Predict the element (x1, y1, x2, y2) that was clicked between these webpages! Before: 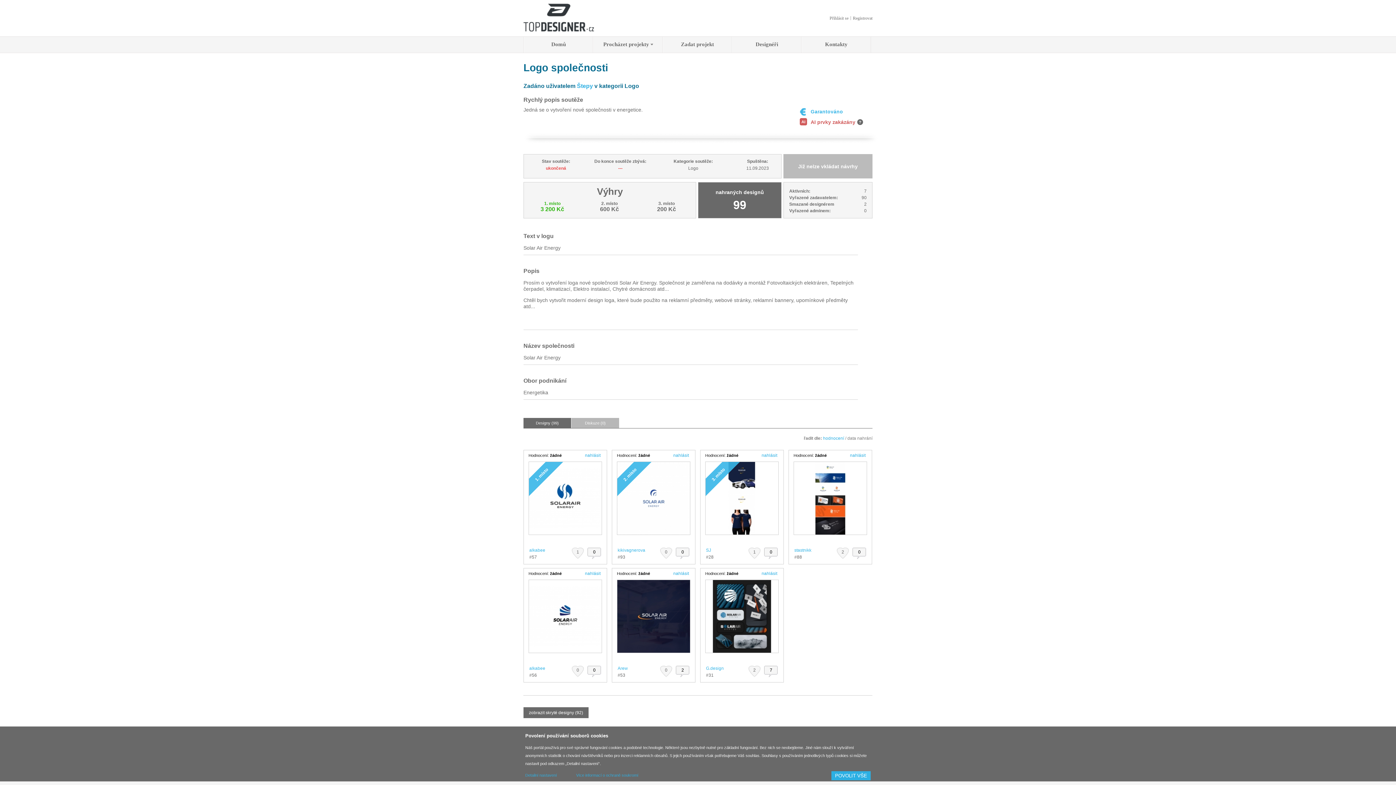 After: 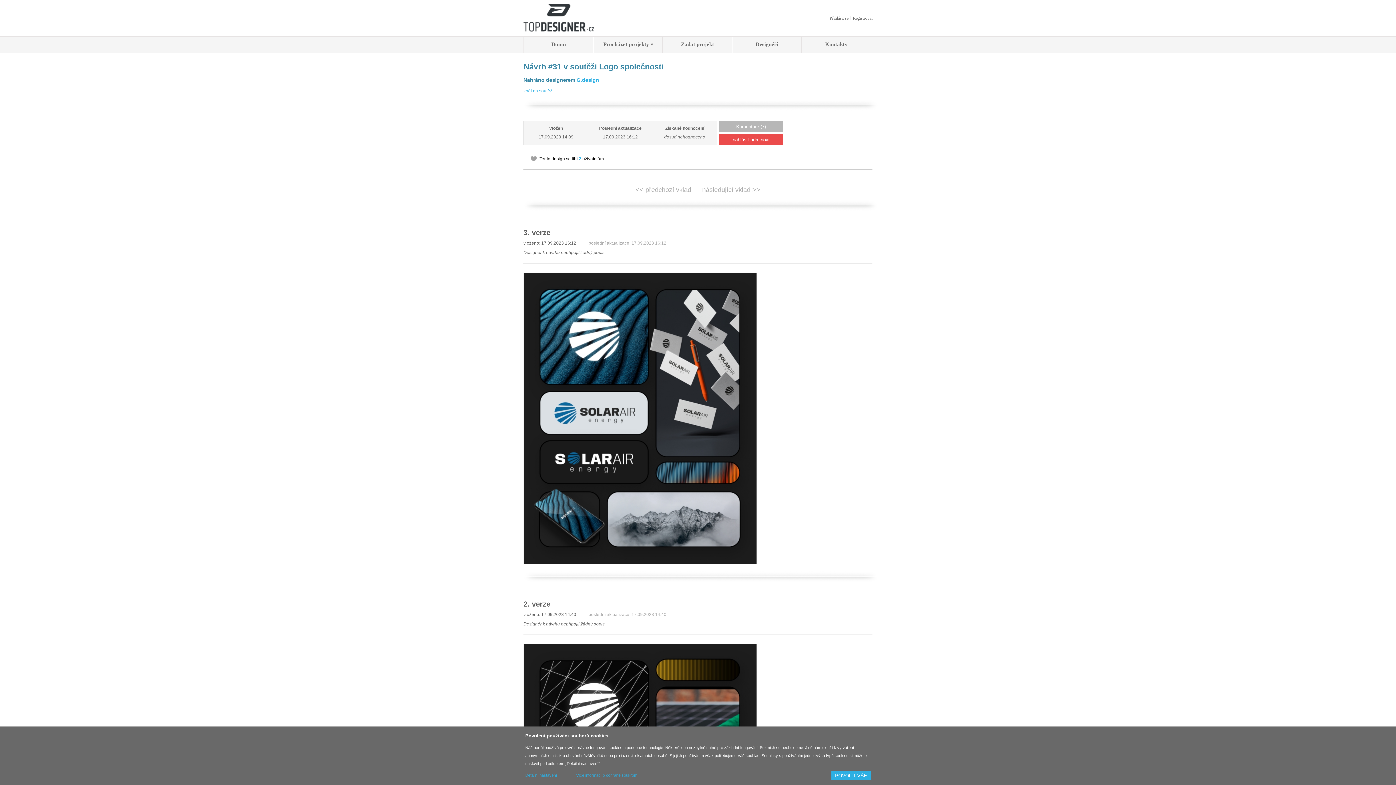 Action: bbox: (705, 649, 778, 654)